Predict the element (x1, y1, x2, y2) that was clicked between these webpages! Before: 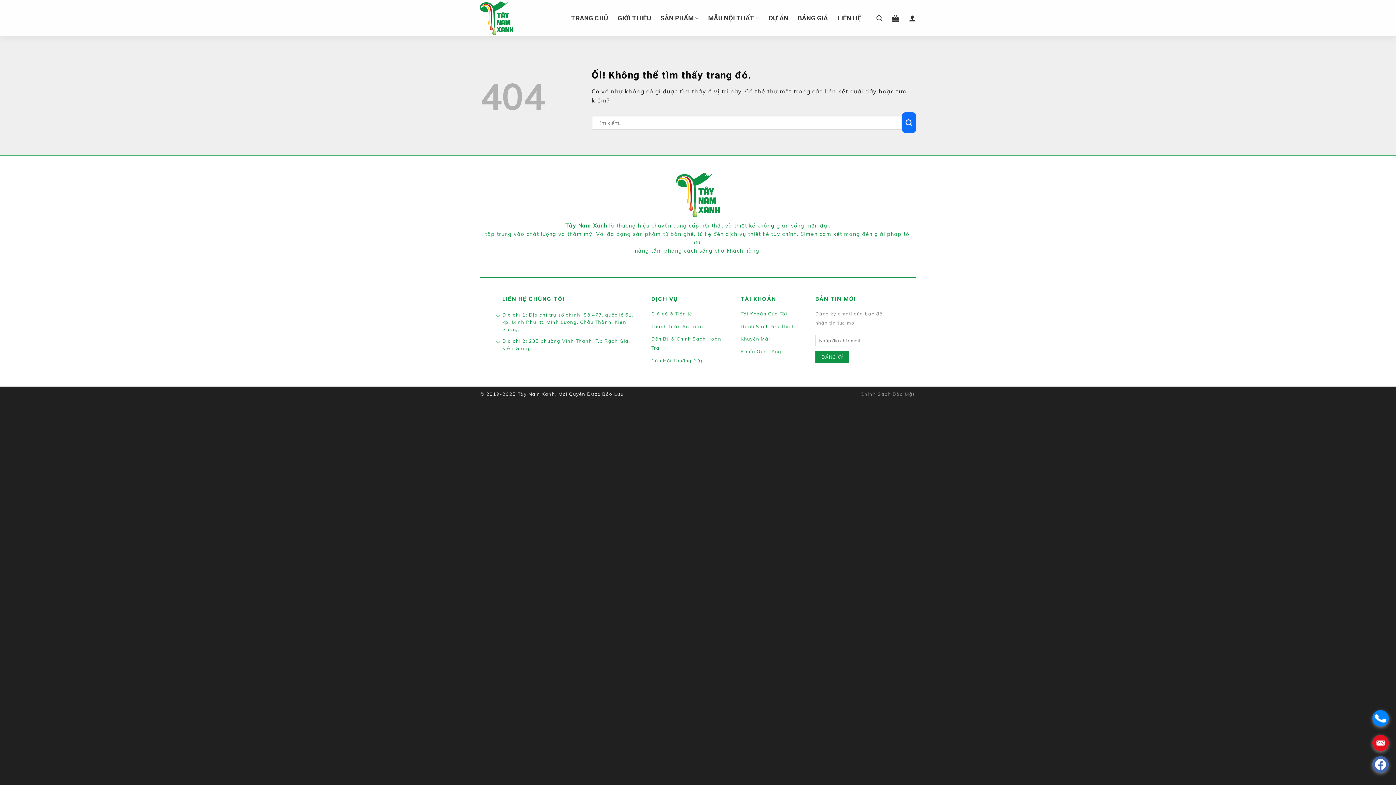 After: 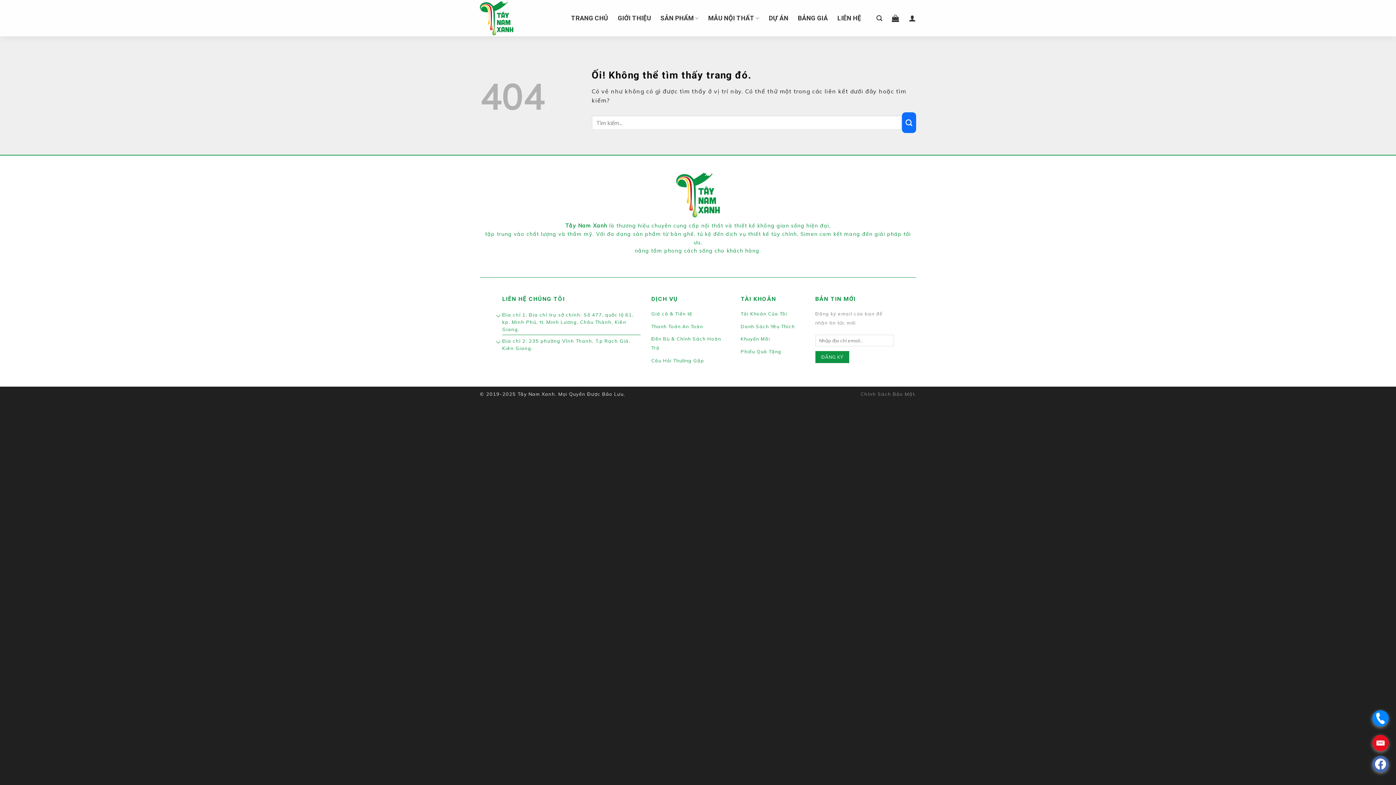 Action: label: . bbox: (1372, 756, 1389, 773)